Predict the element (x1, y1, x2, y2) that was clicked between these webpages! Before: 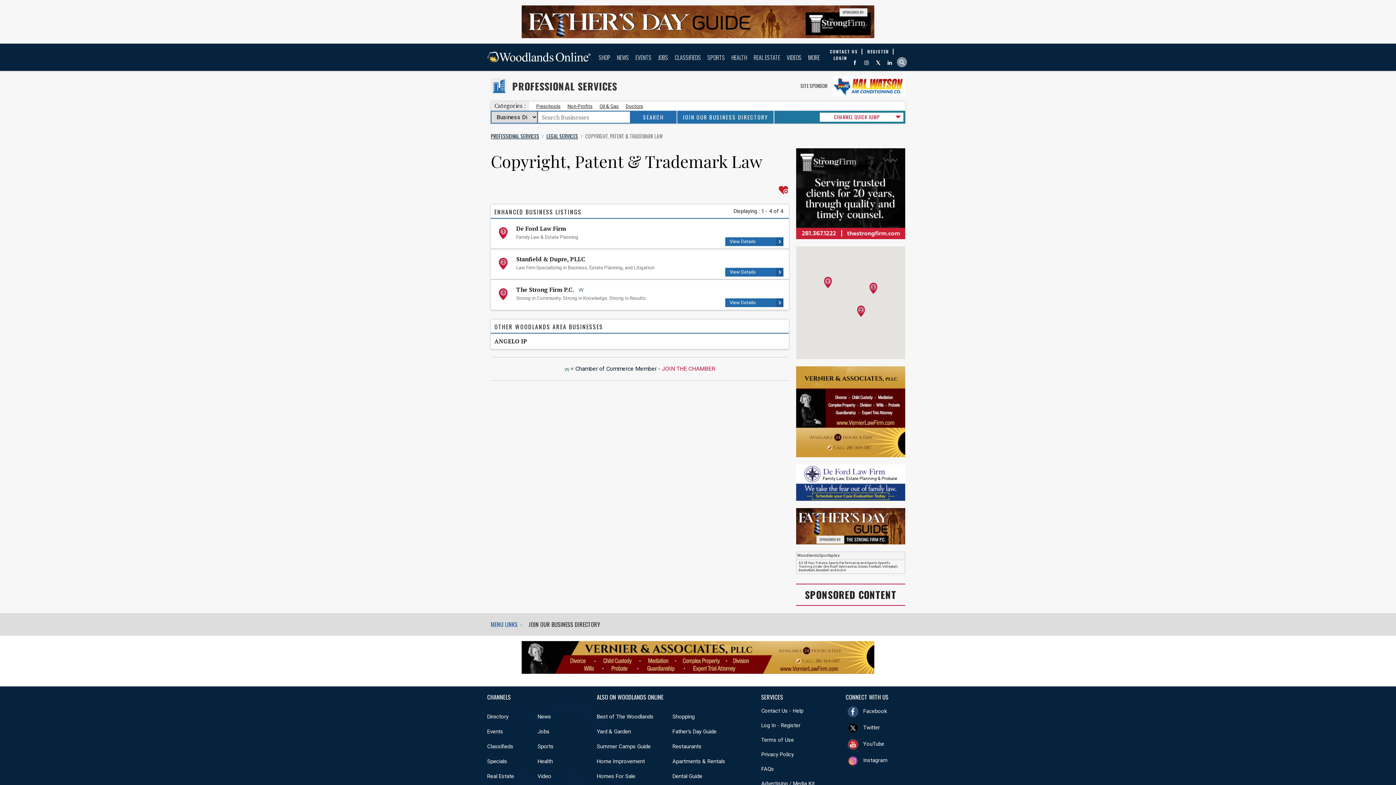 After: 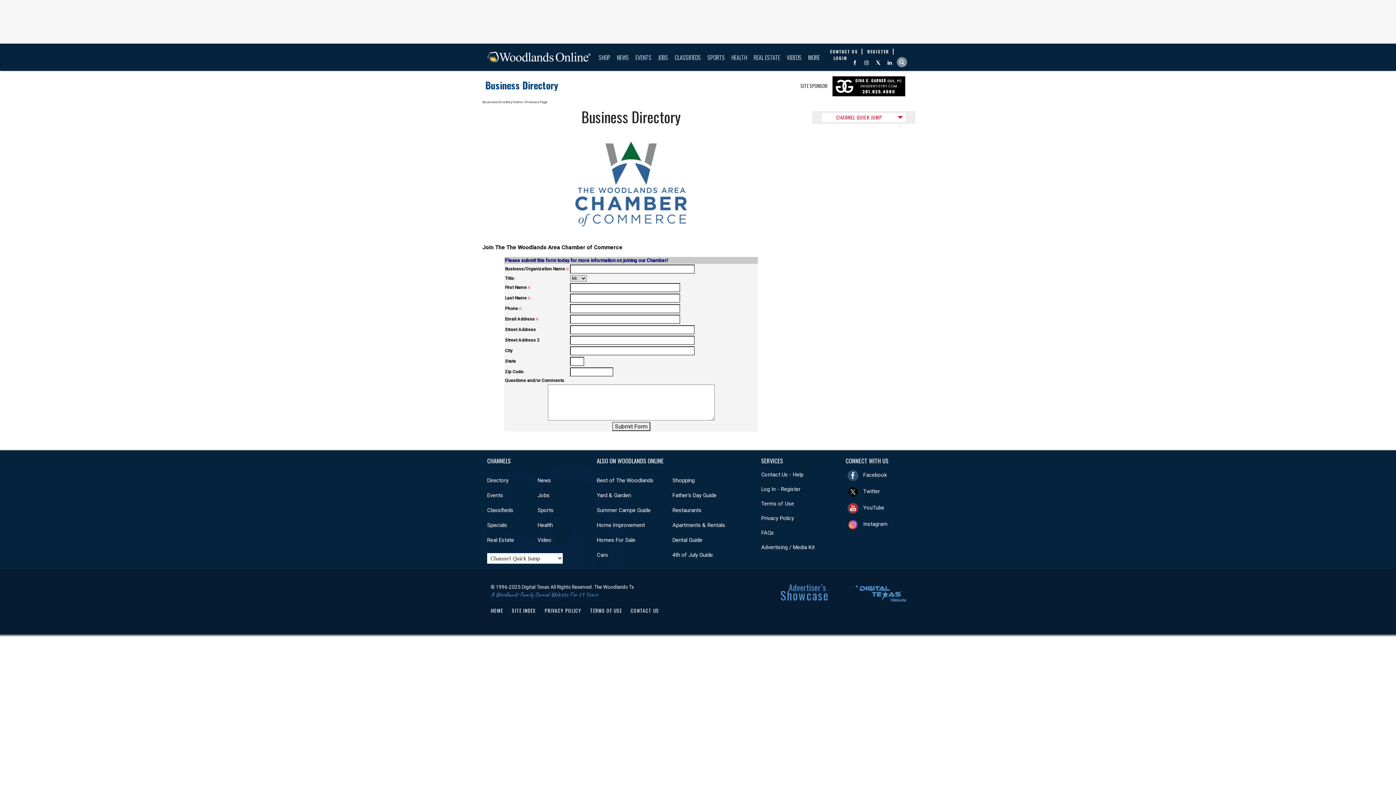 Action: bbox: (662, 365, 715, 372) label: JOIN THE CHAMBER